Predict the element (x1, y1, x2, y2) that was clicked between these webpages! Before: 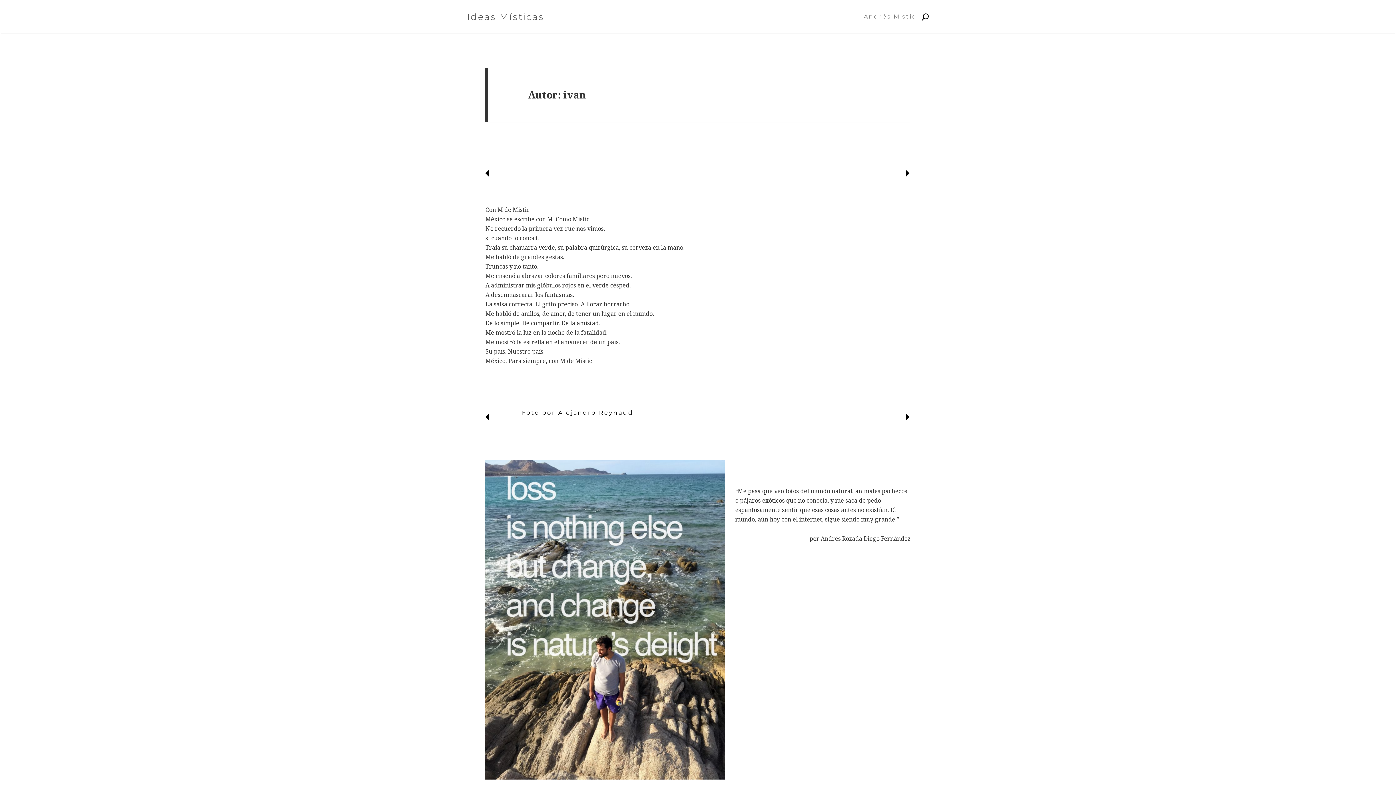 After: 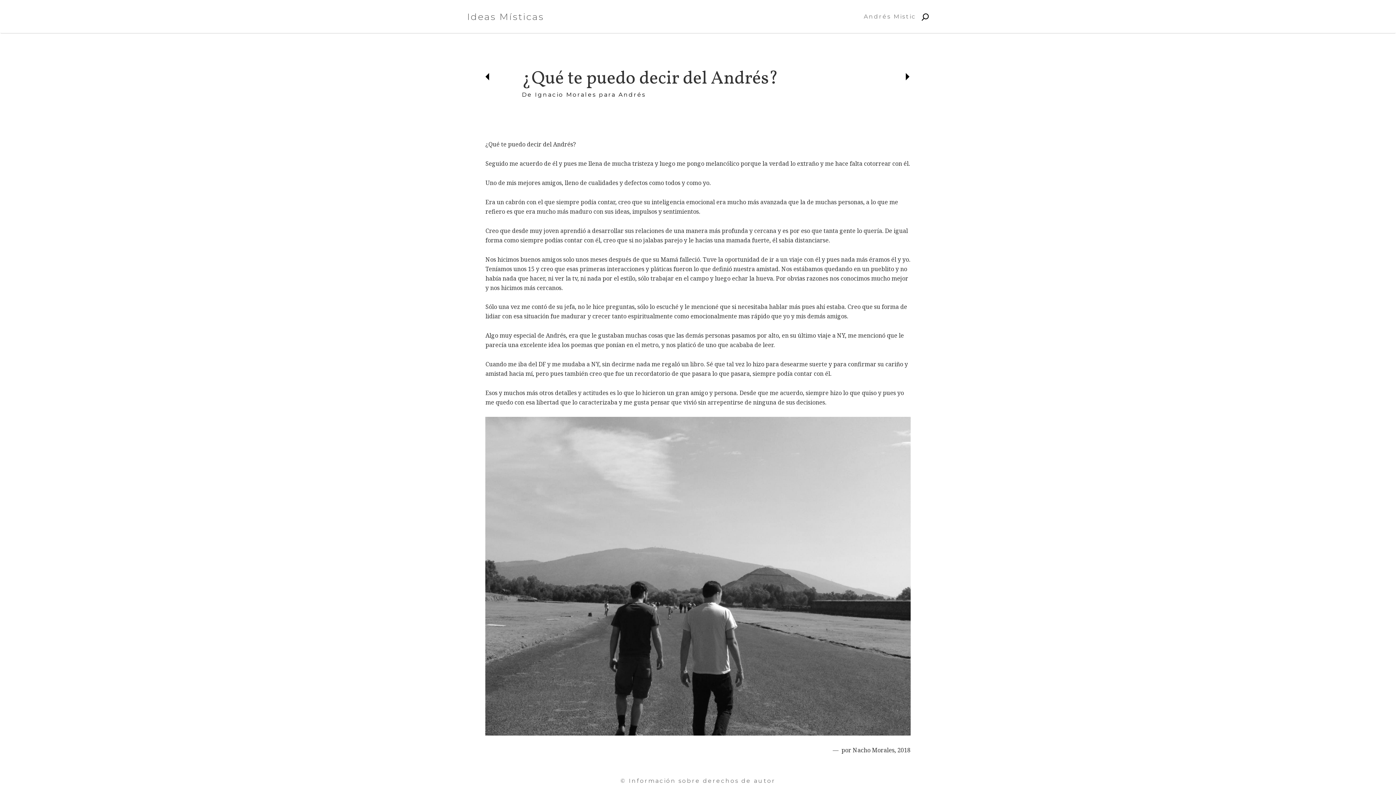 Action: bbox: (485, 418, 490, 424)